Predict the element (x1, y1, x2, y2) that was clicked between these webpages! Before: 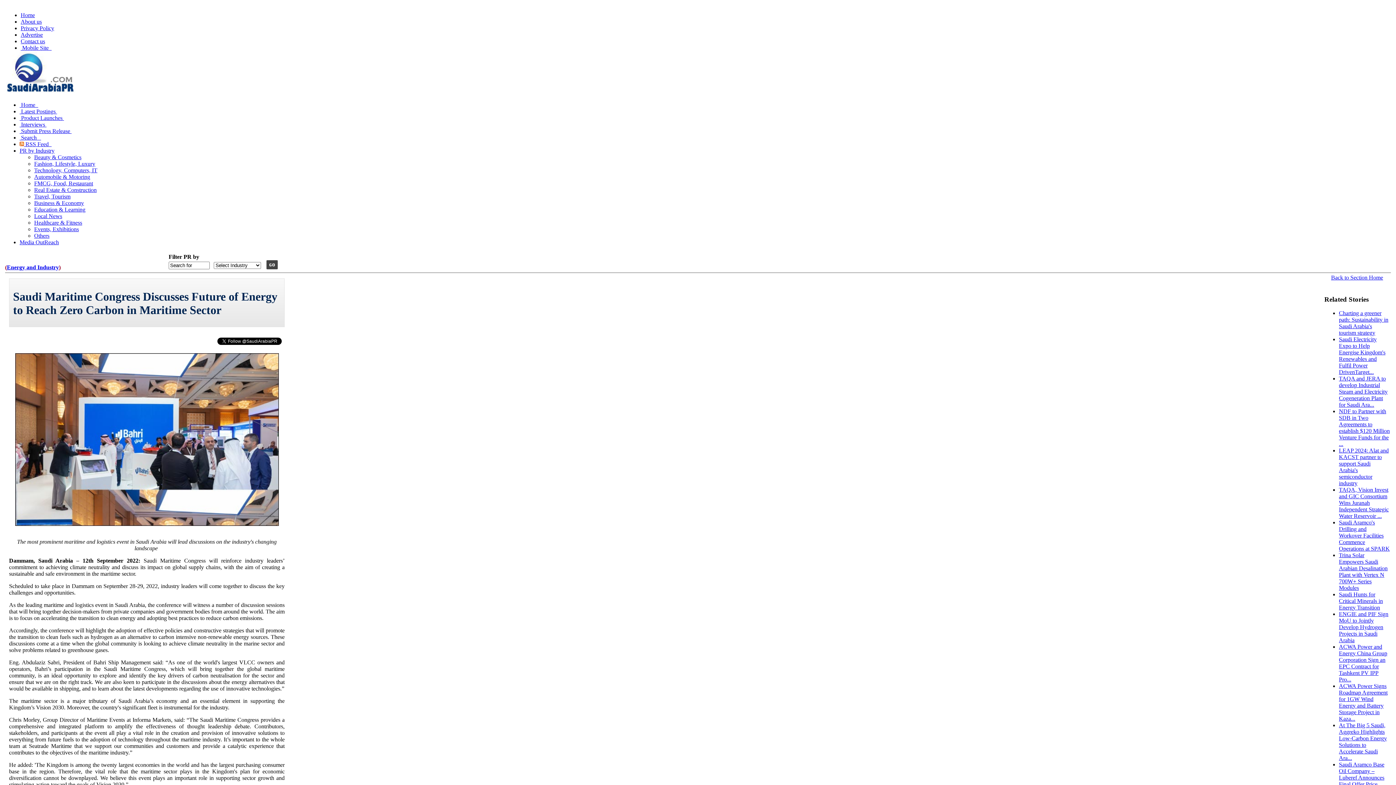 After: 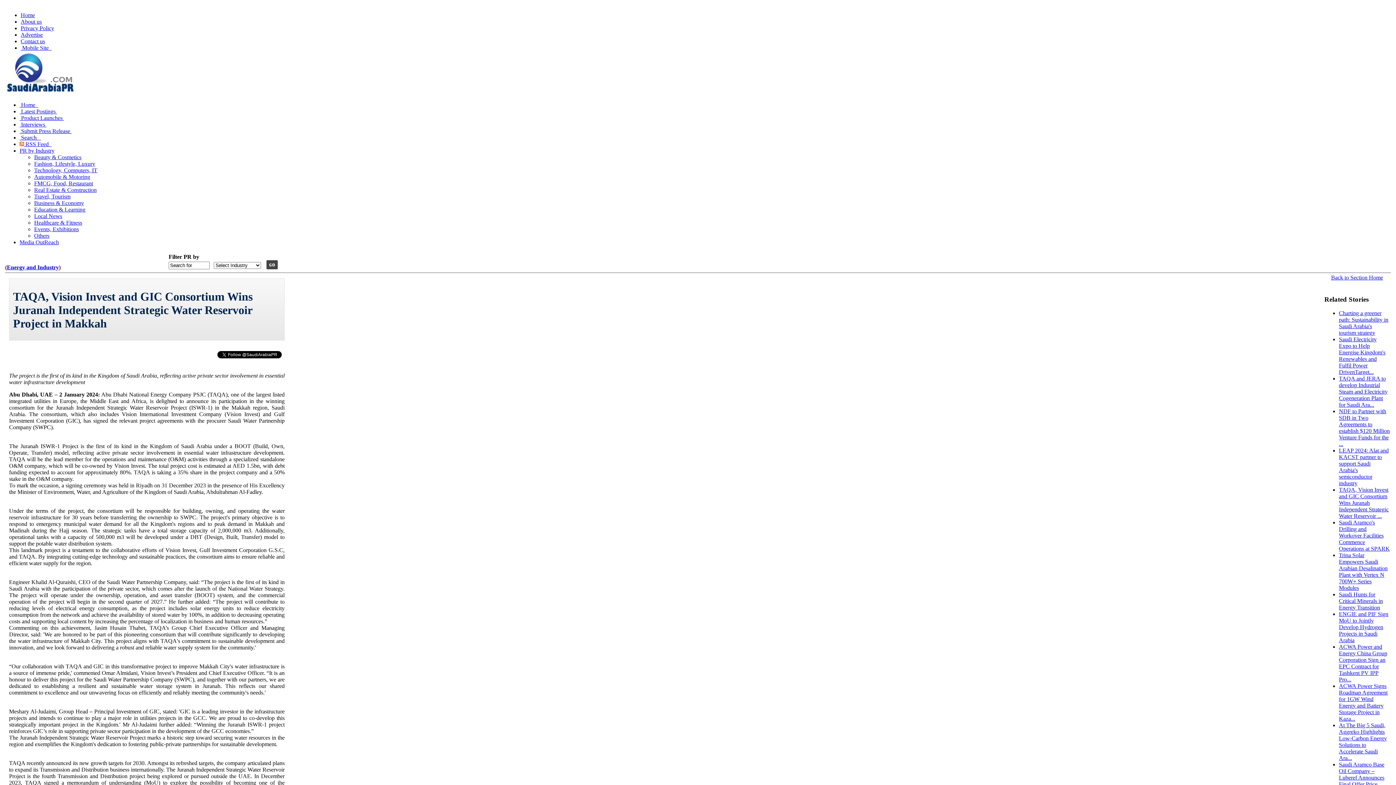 Action: label: TAQA, Vision Invest and GIC Consortium Wins Juranah Independent Strategic Water Reservoir ... bbox: (1339, 487, 1389, 519)